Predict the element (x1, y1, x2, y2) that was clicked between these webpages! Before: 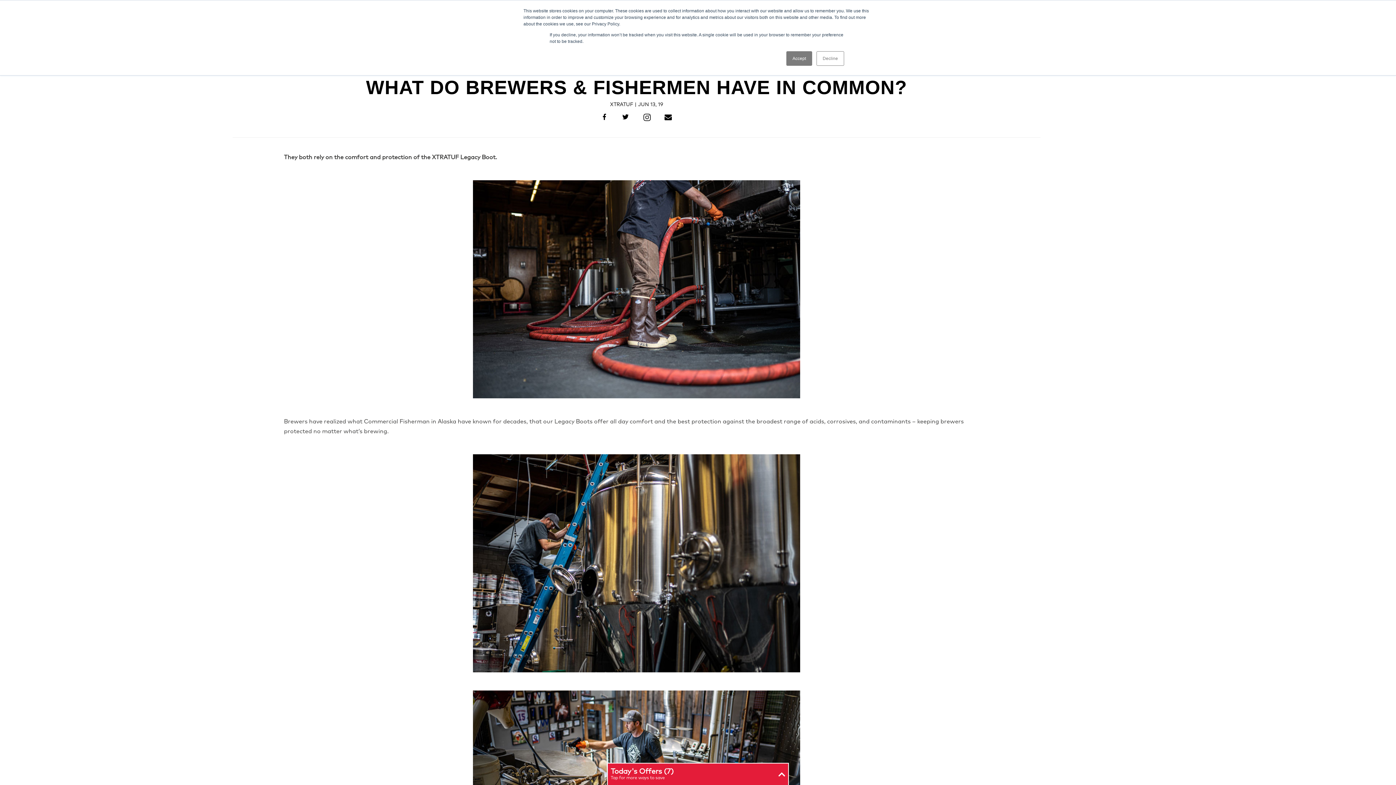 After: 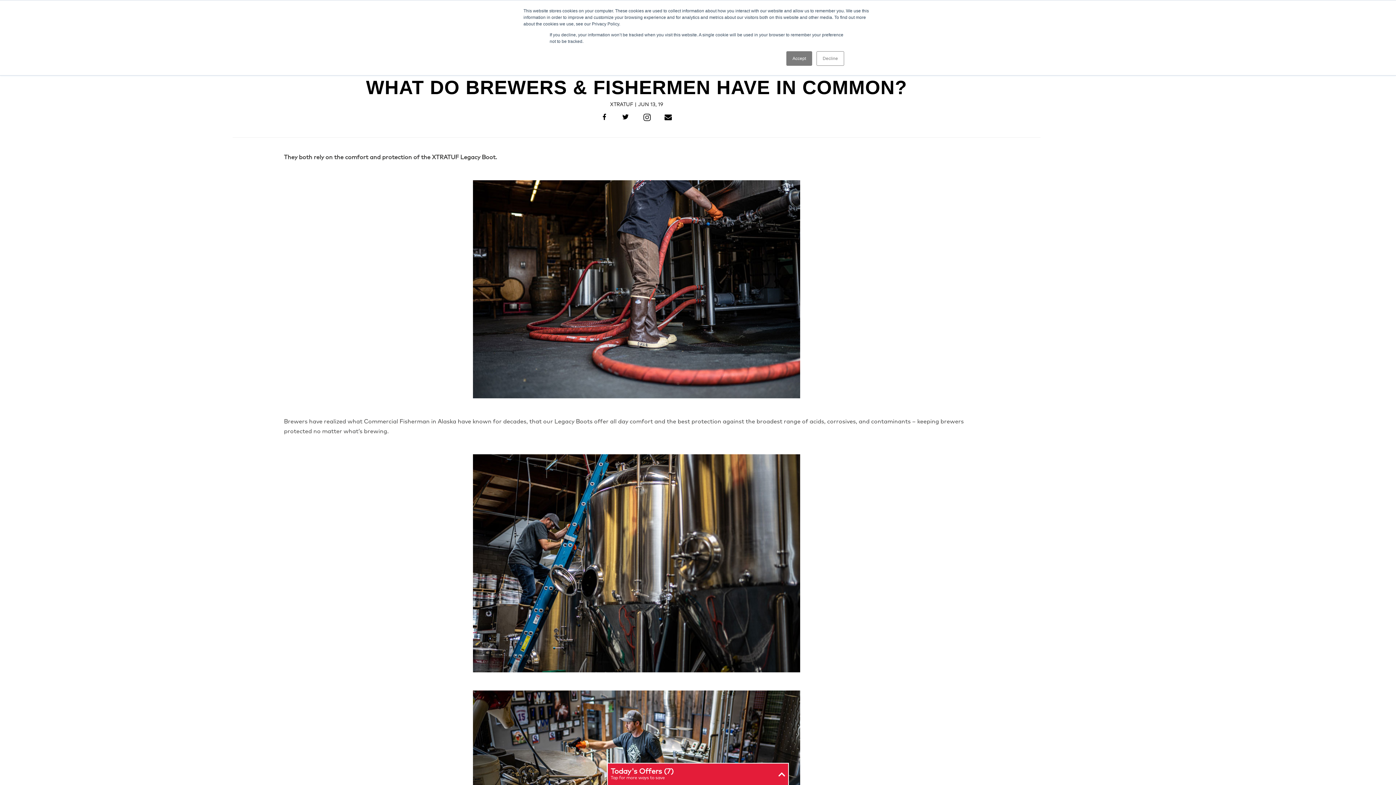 Action: bbox: (622, 113, 629, 120)